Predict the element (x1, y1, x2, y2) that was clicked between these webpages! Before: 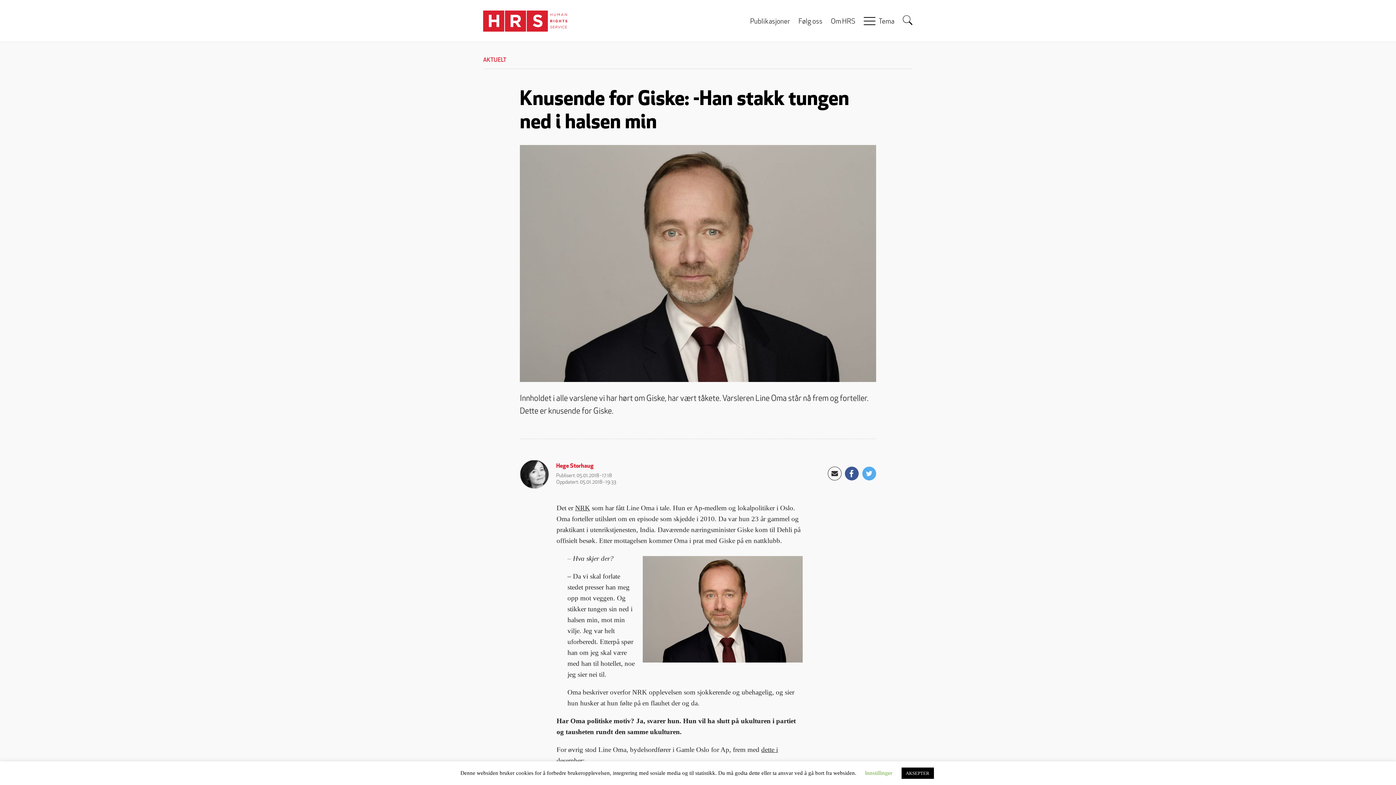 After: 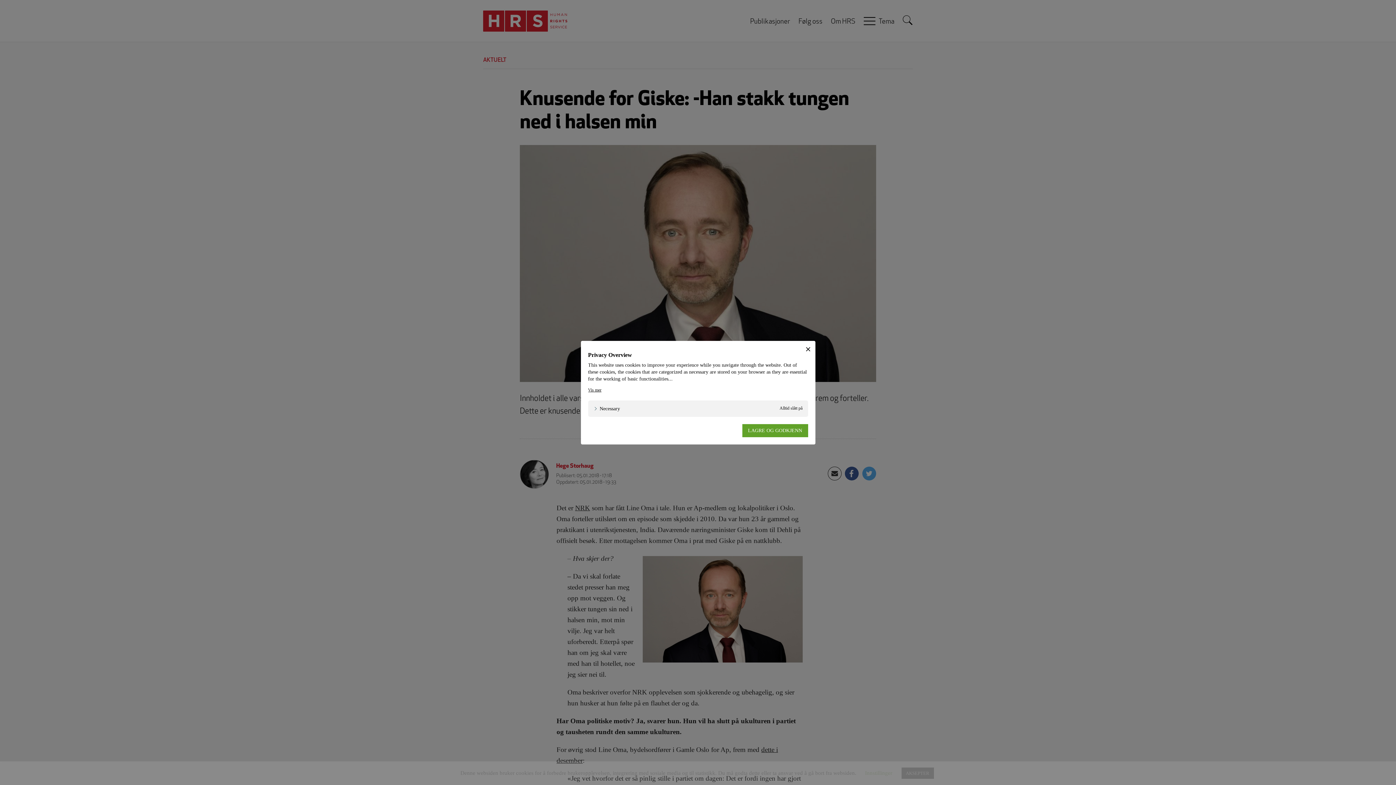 Action: label: Innstillinger bbox: (865, 770, 892, 776)